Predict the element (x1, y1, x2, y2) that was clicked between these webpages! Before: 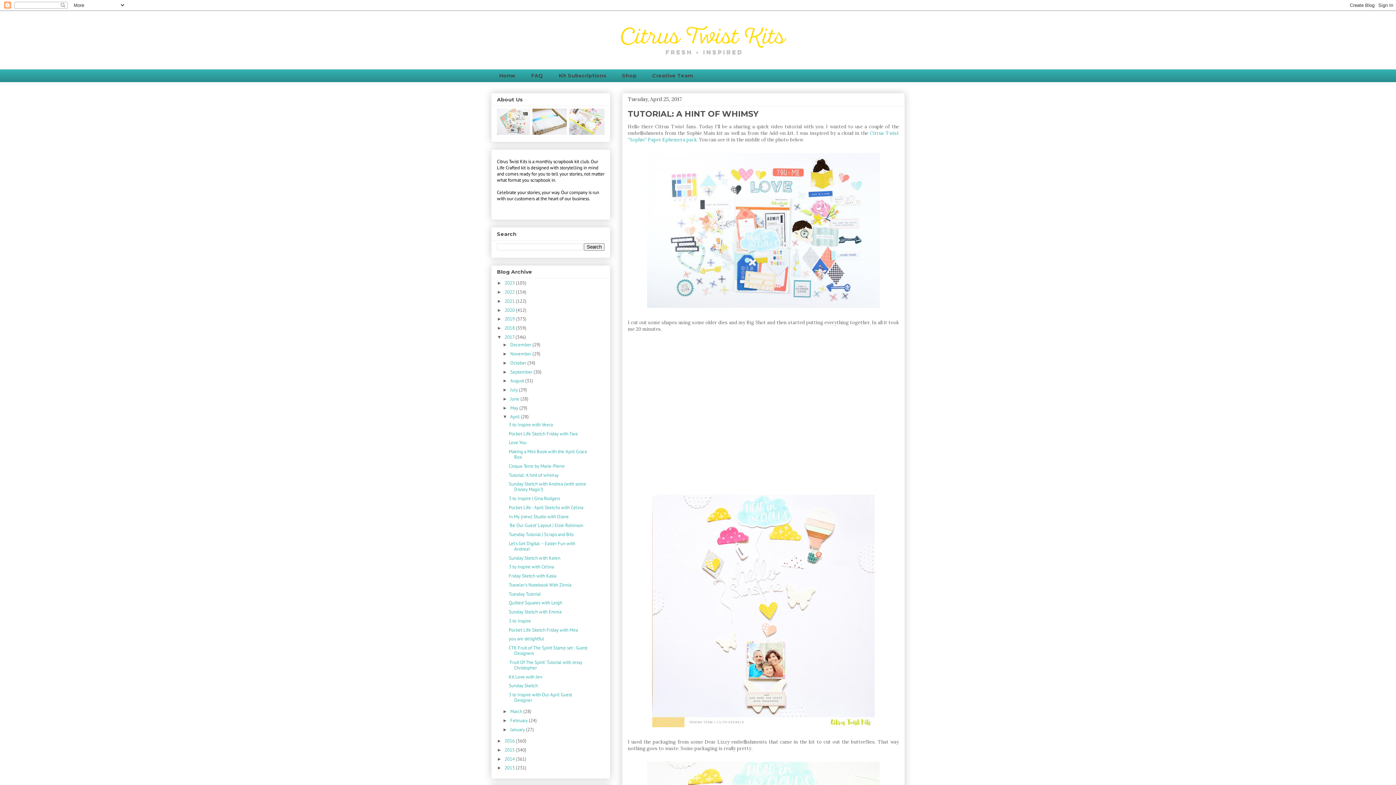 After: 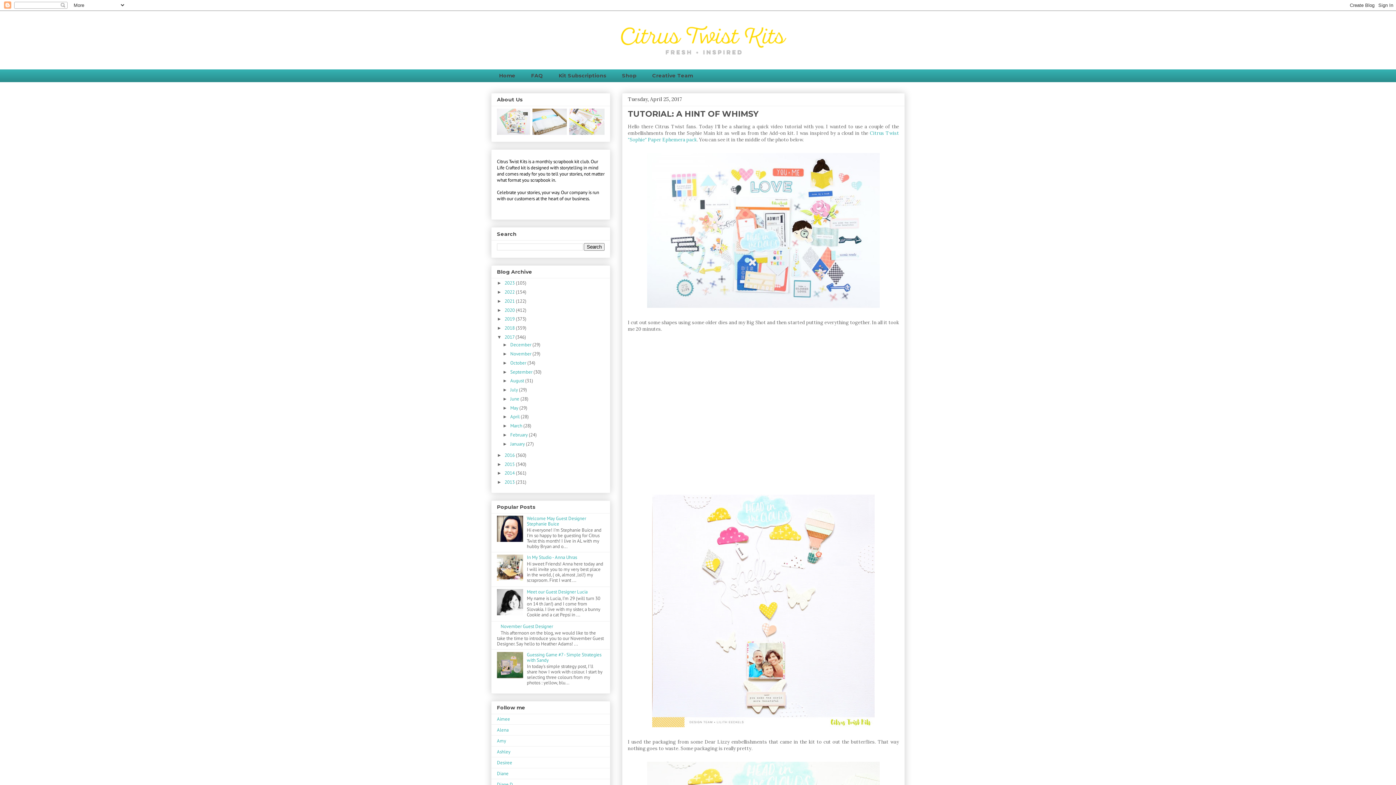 Action: label: ▼   bbox: (502, 414, 510, 419)